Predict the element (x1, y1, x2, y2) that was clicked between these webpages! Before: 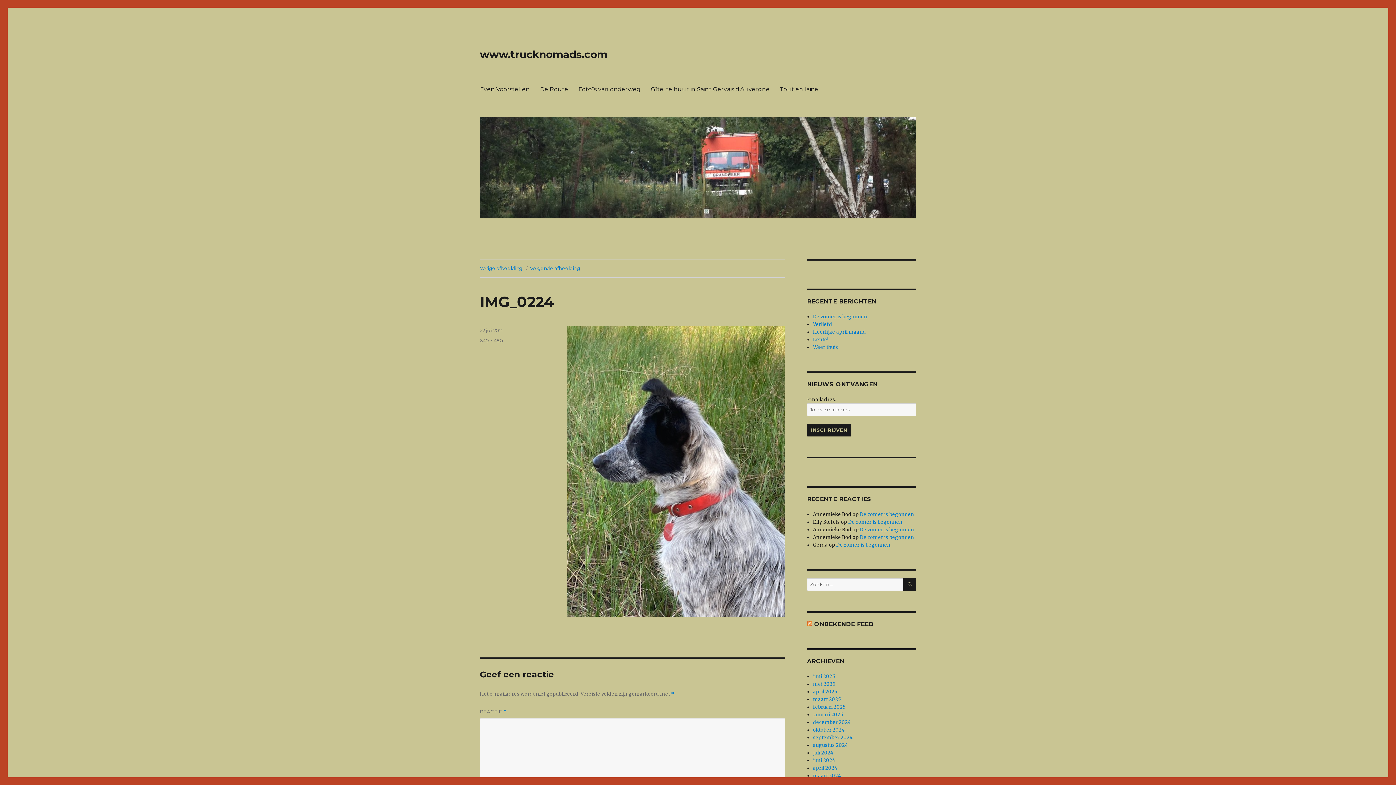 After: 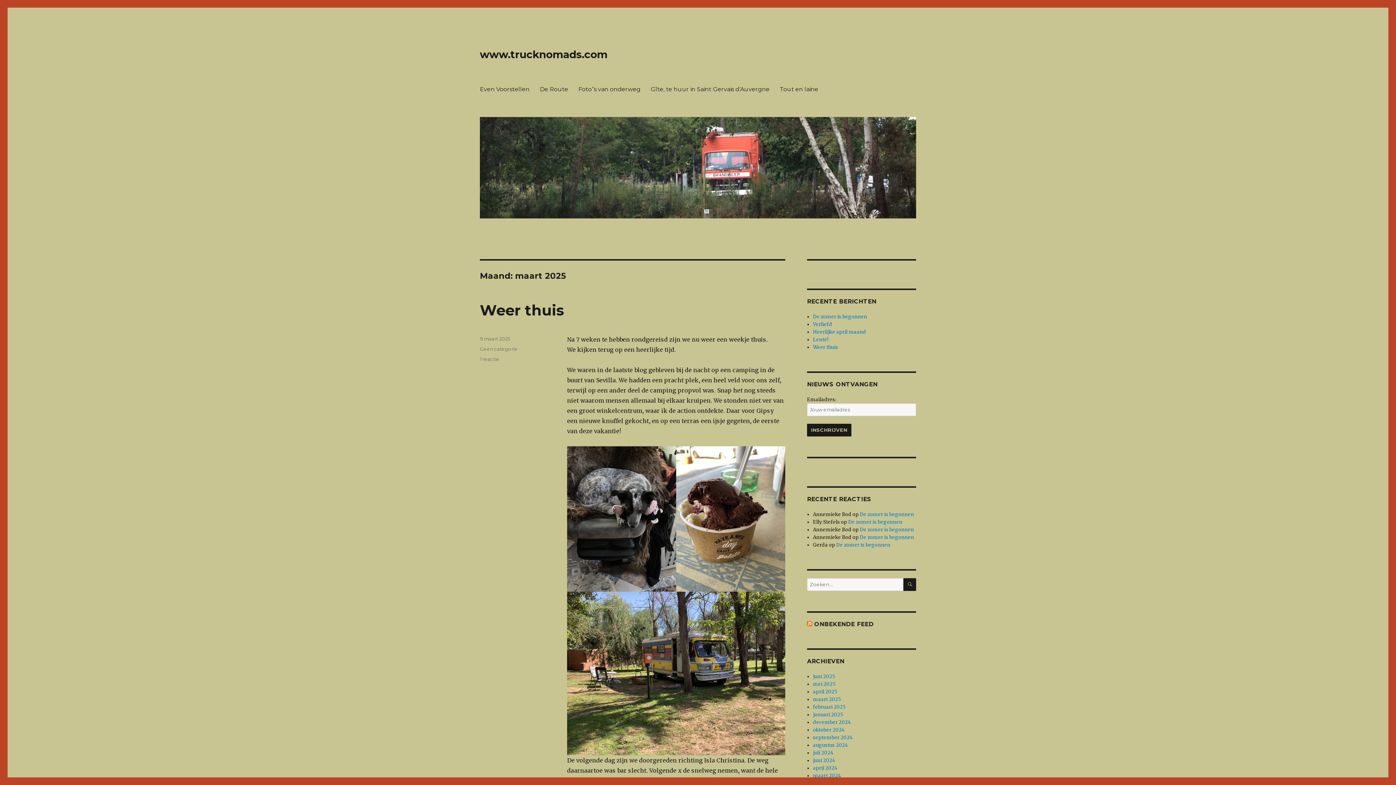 Action: bbox: (813, 696, 840, 702) label: maart 2025